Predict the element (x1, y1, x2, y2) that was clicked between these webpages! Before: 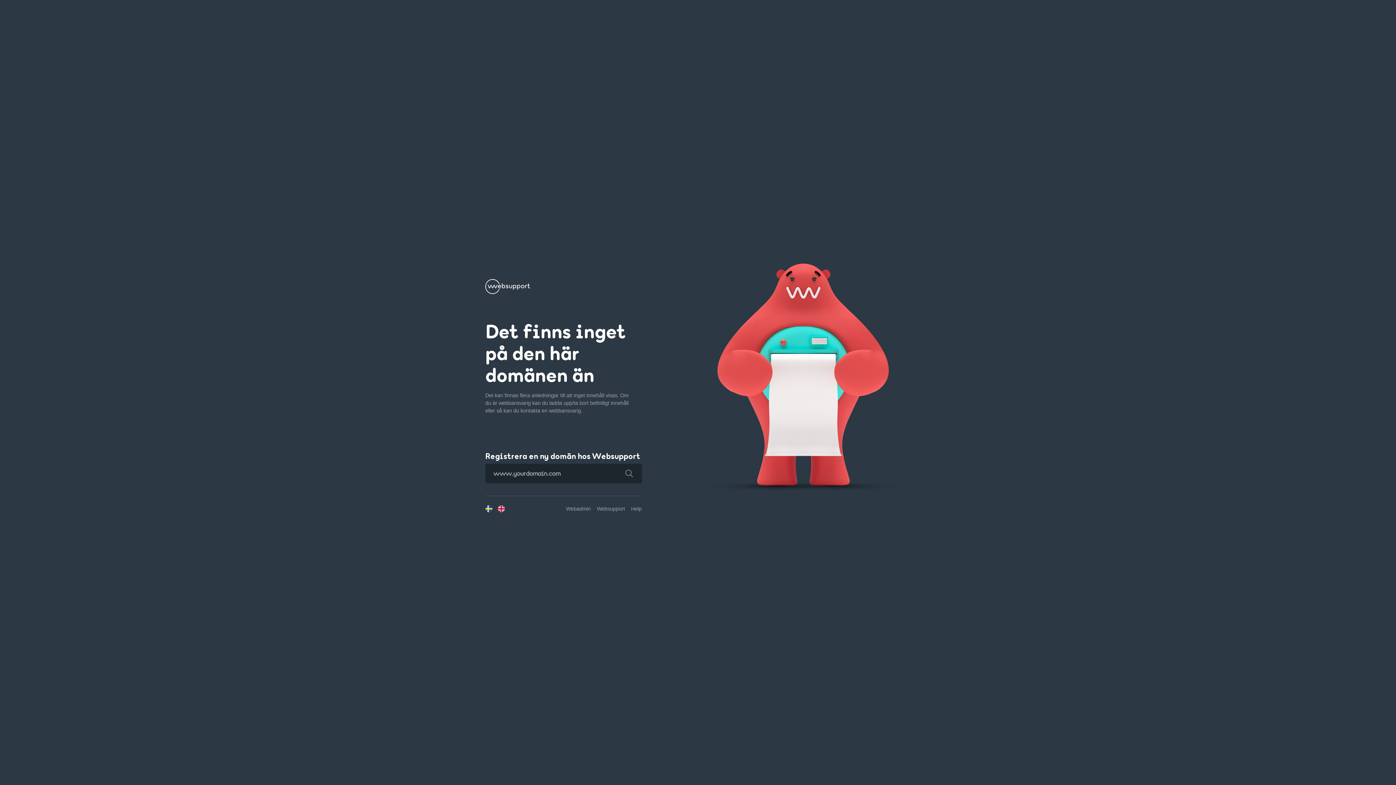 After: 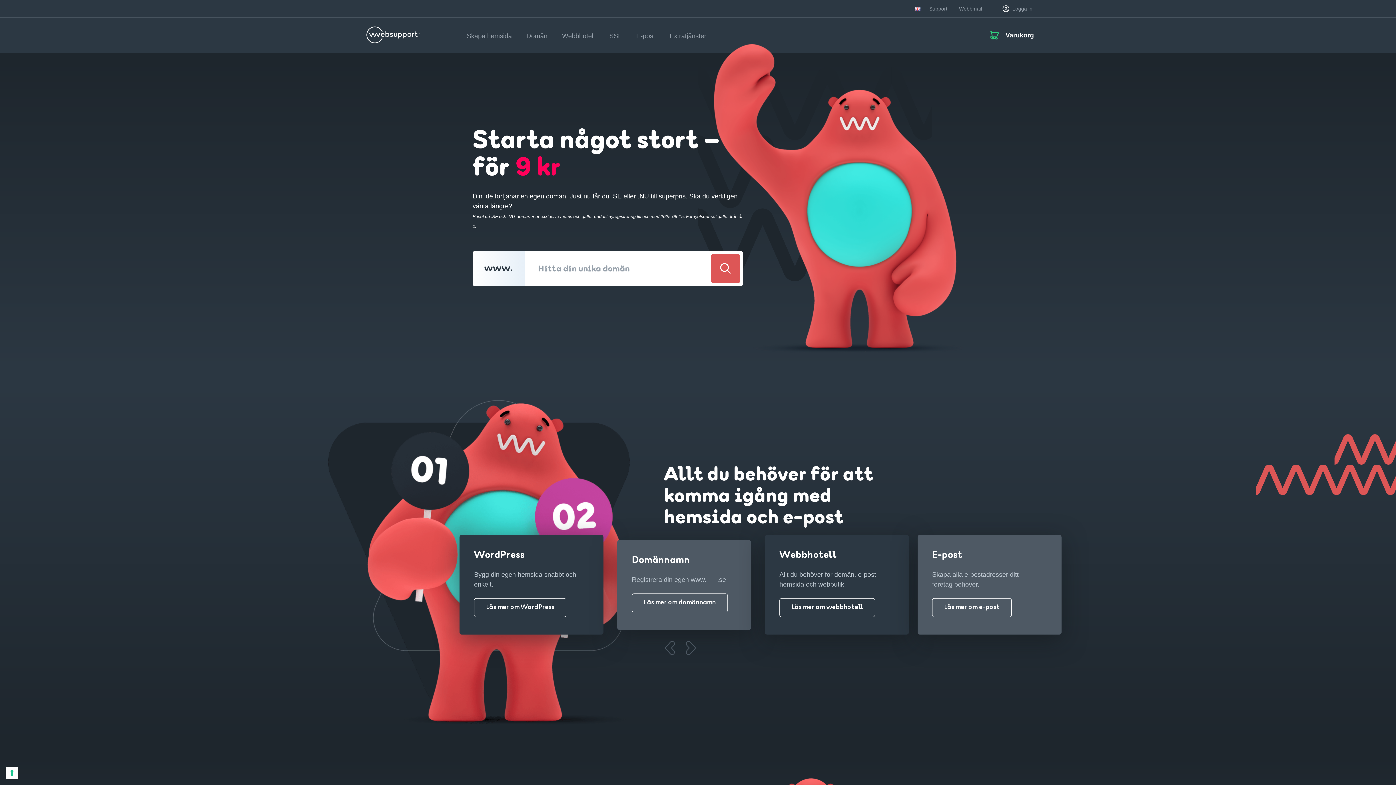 Action: bbox: (485, 287, 530, 293)